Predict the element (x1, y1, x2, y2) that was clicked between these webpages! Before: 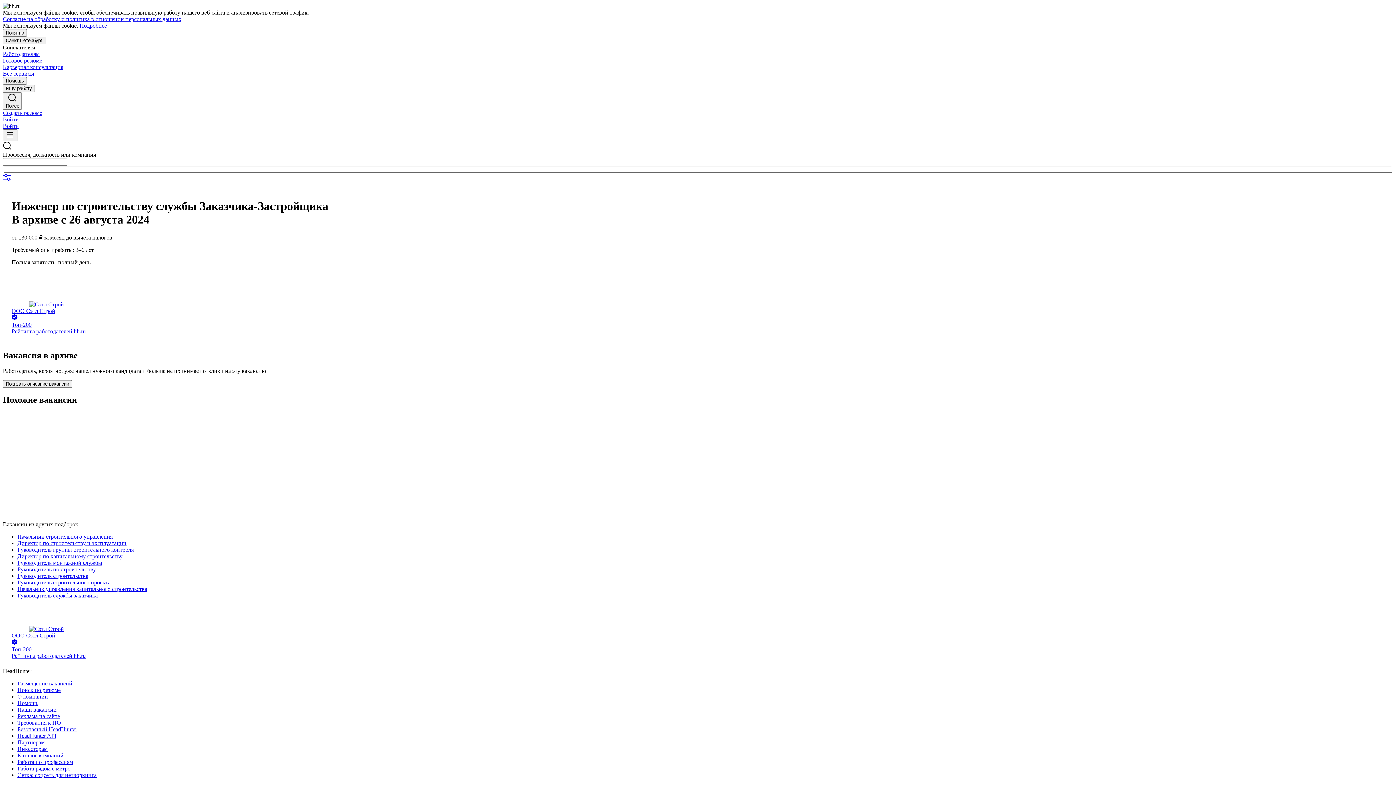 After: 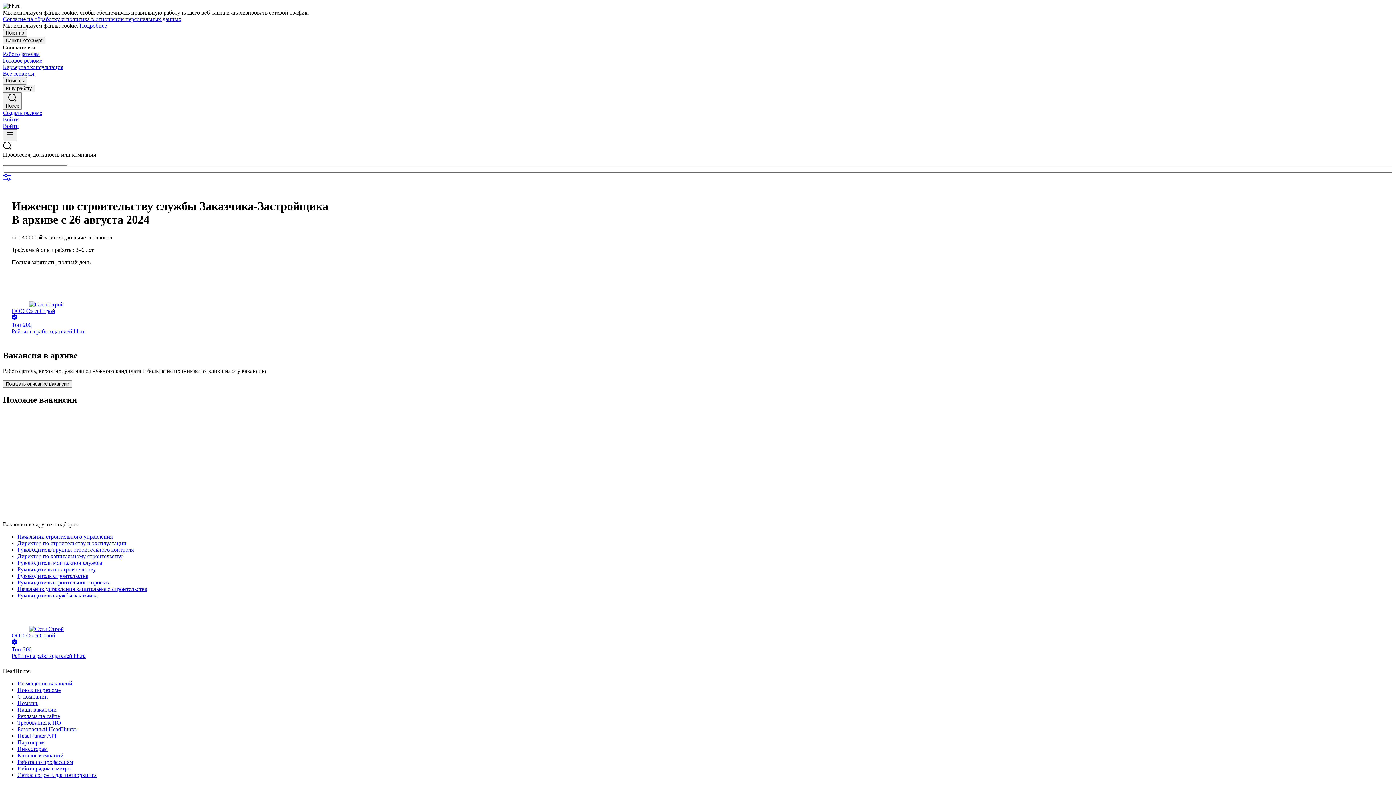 Action: label: Топ-200
Рейтинга работодателей hh.ru bbox: (11, 321, 1384, 335)